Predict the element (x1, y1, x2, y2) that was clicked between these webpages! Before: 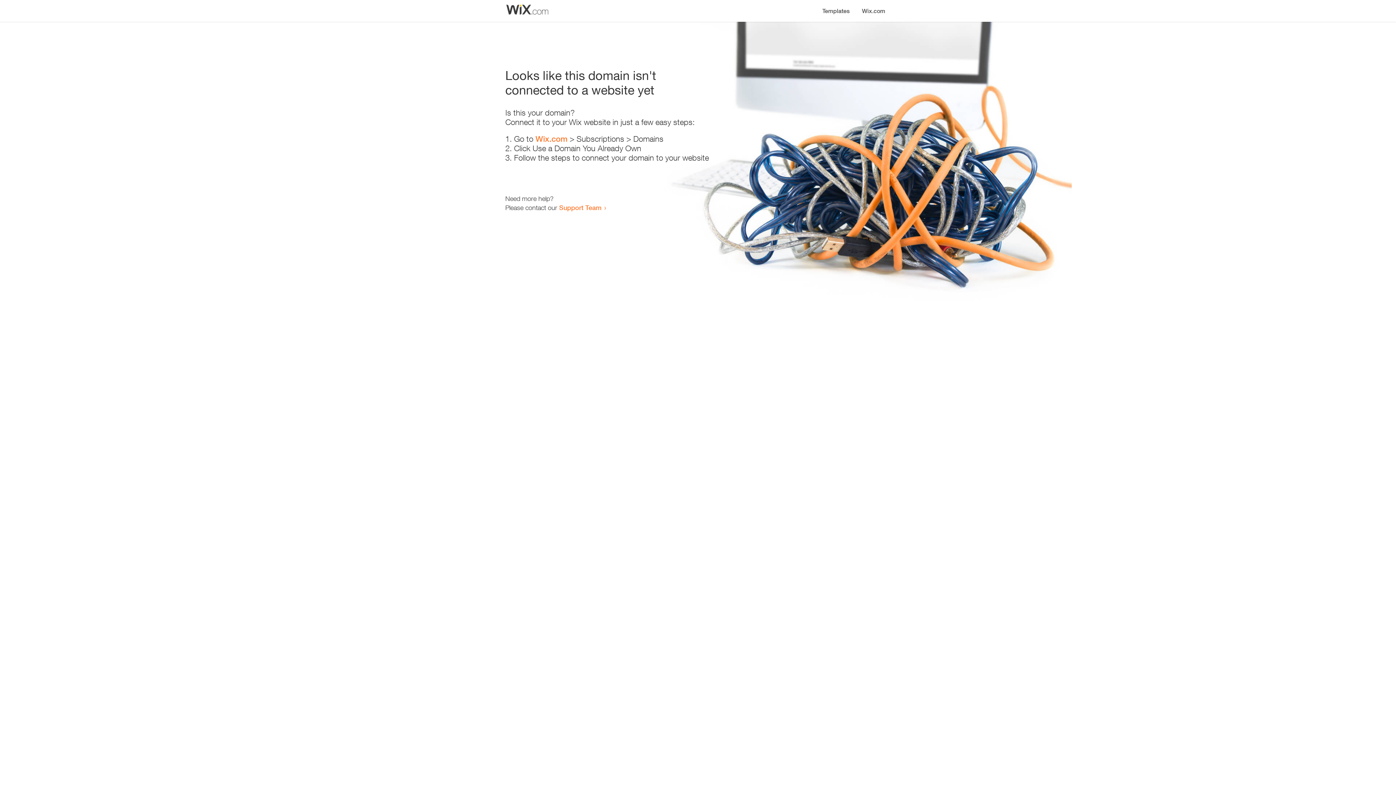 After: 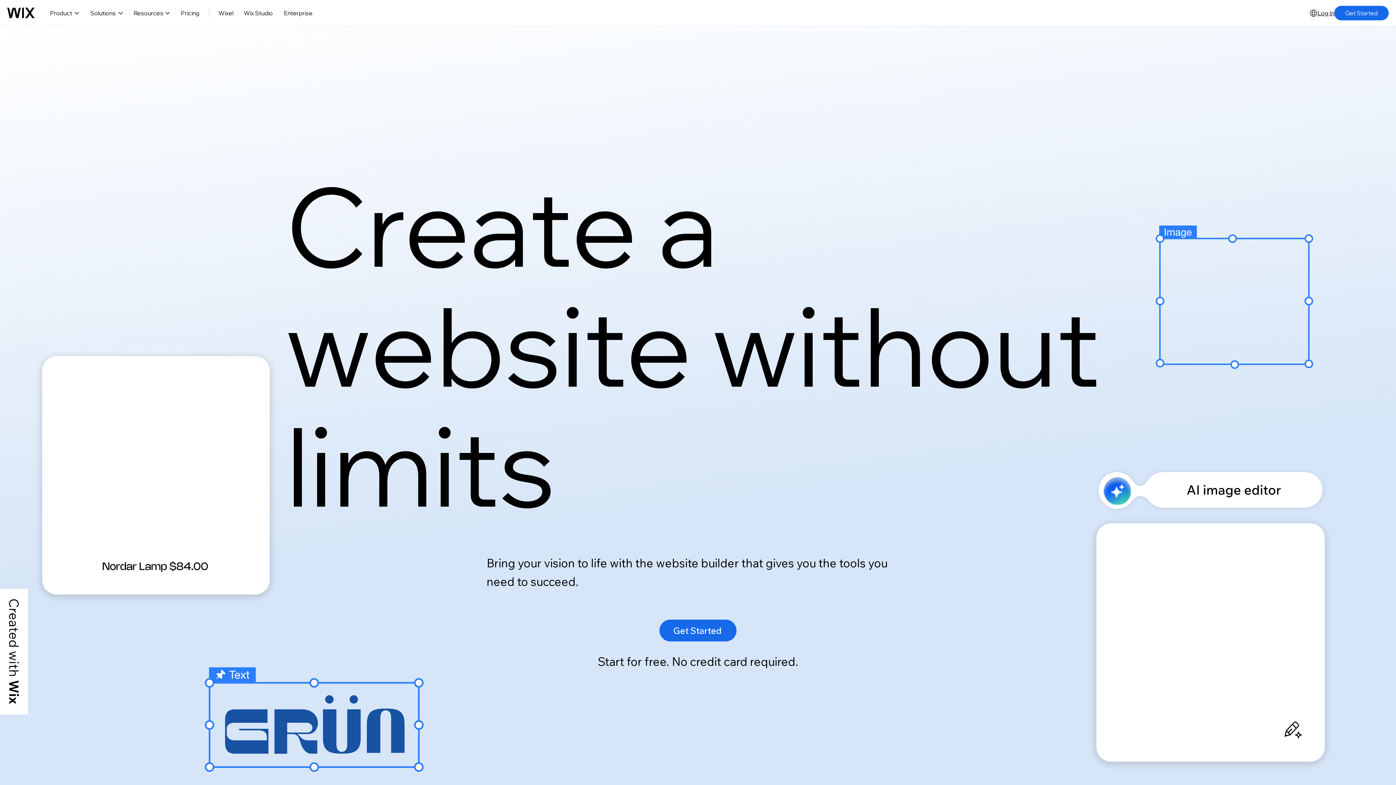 Action: bbox: (535, 134, 567, 143) label: Wix.com